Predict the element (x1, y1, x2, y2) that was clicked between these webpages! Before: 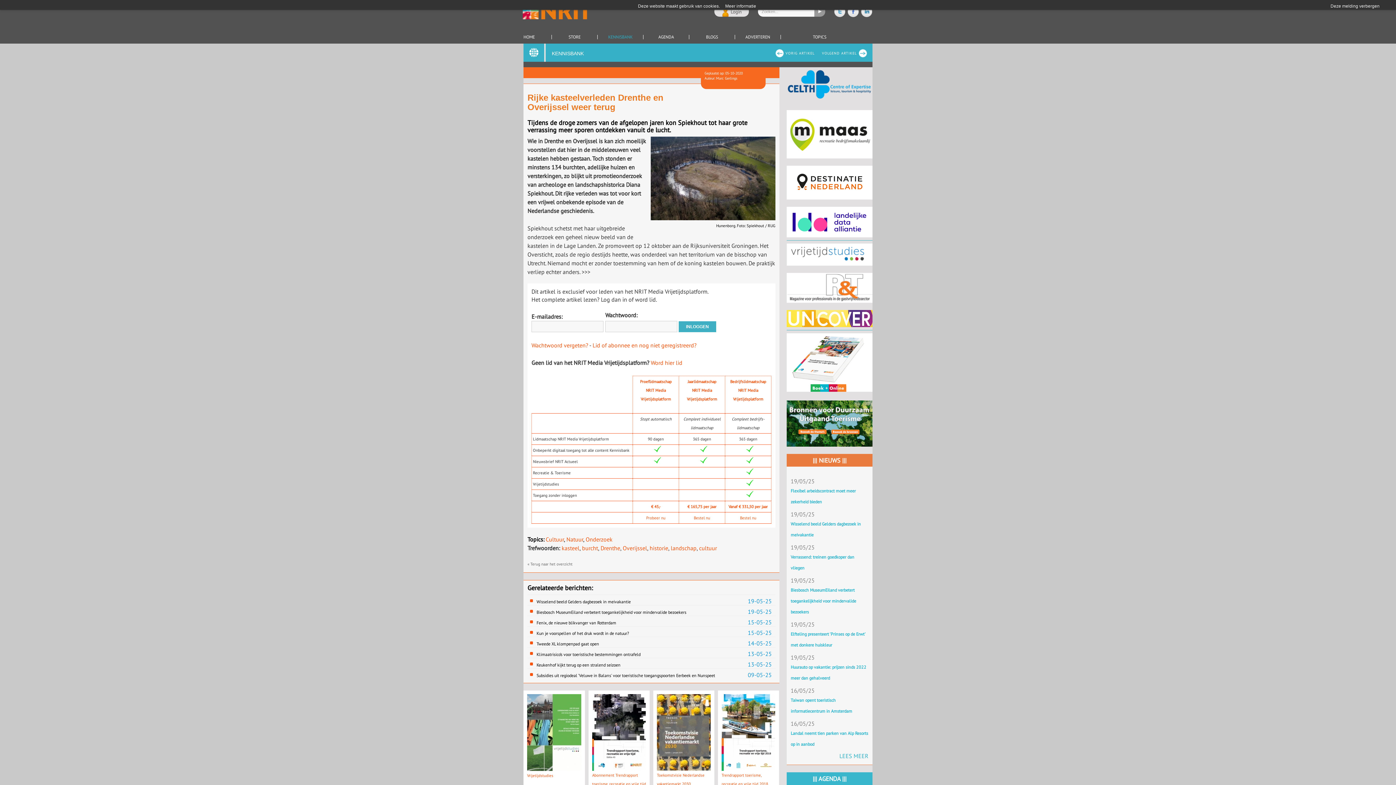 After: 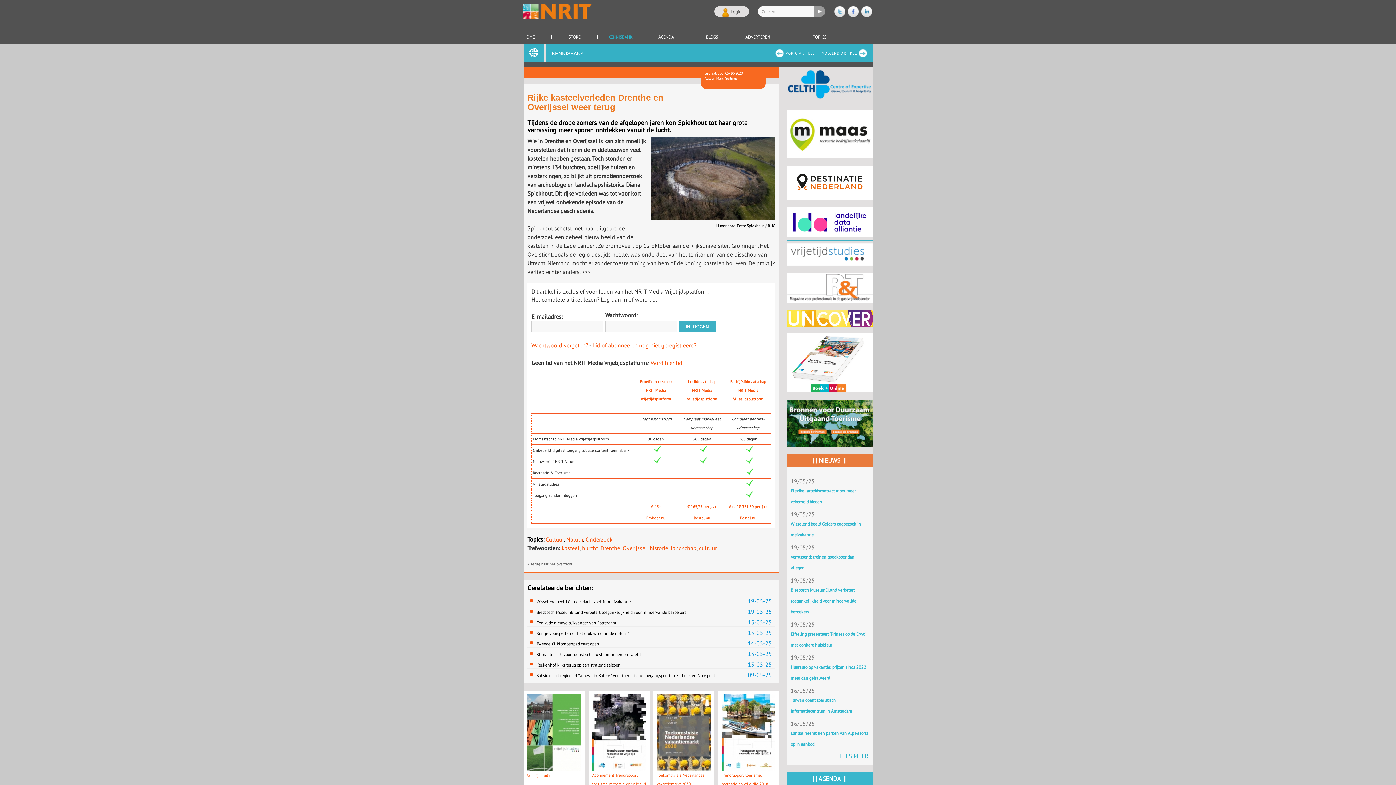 Action: label: Deze melding verbergen bbox: (1329, 3, 1381, 9)